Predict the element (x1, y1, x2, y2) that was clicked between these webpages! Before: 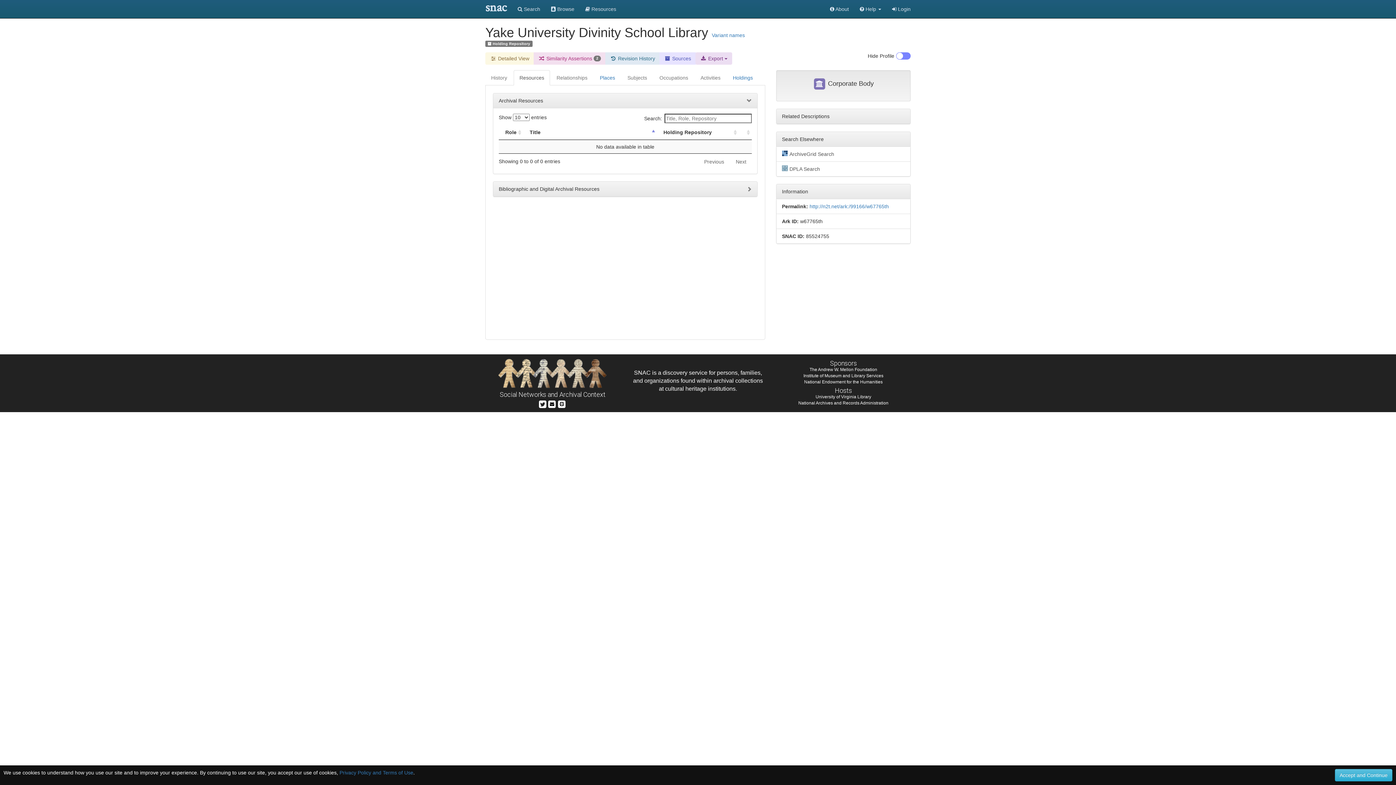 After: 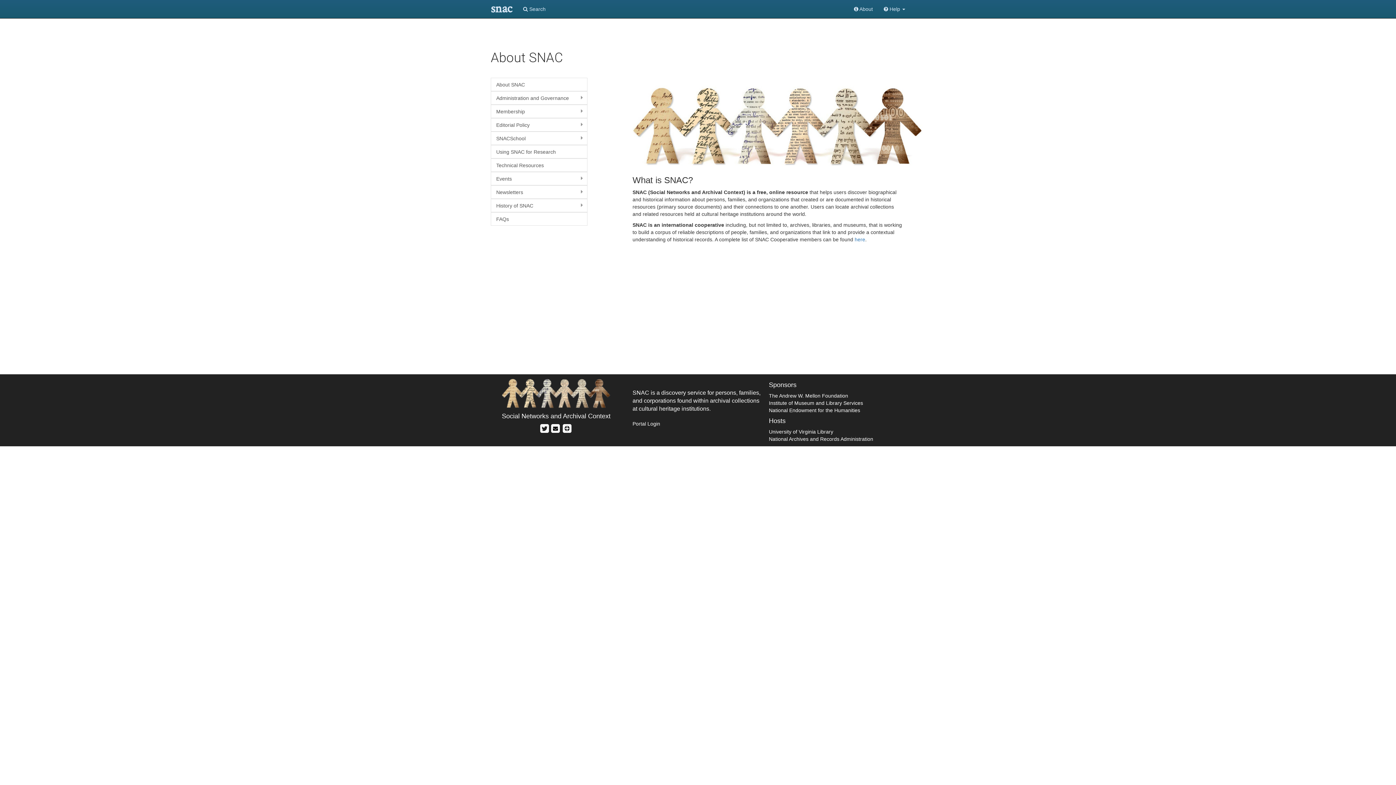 Action: label:  About bbox: (824, 0, 854, 18)